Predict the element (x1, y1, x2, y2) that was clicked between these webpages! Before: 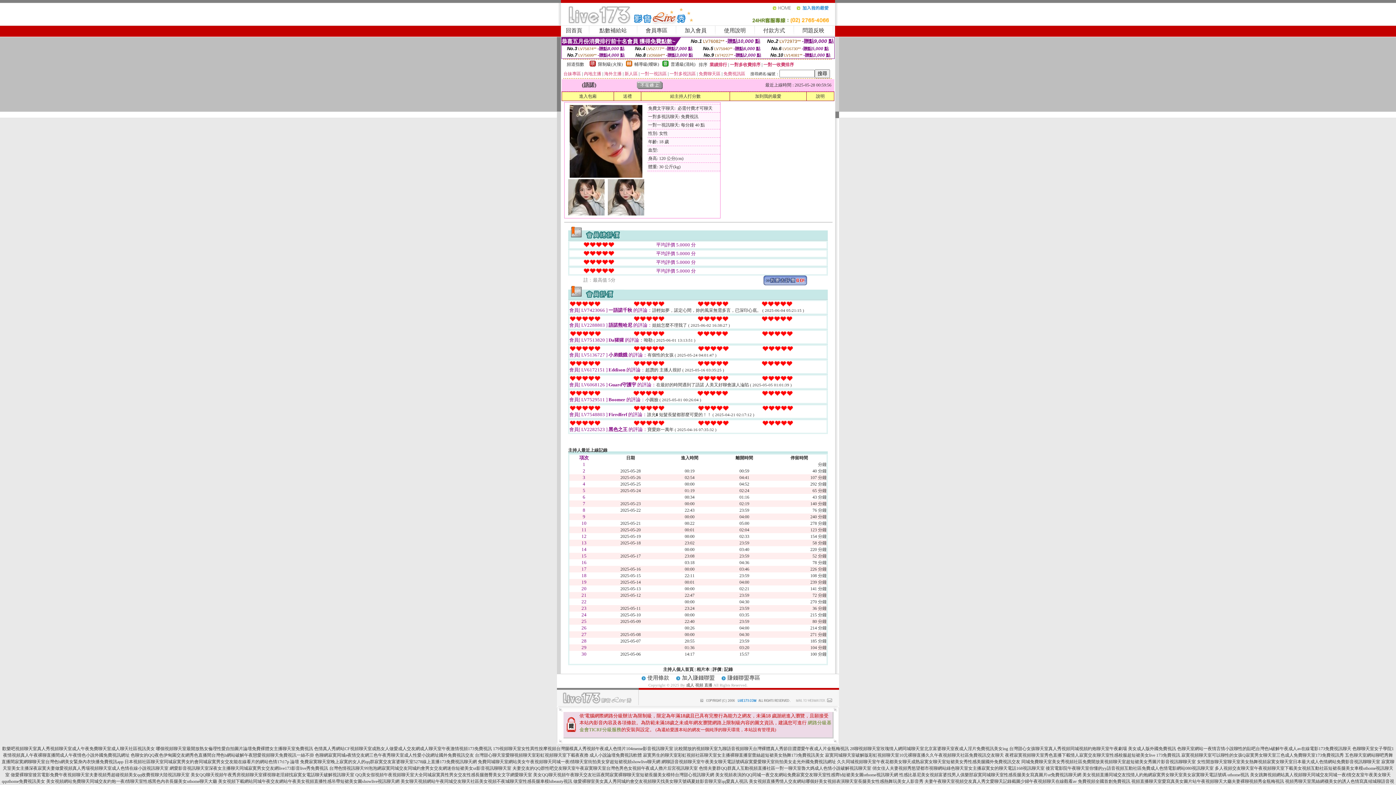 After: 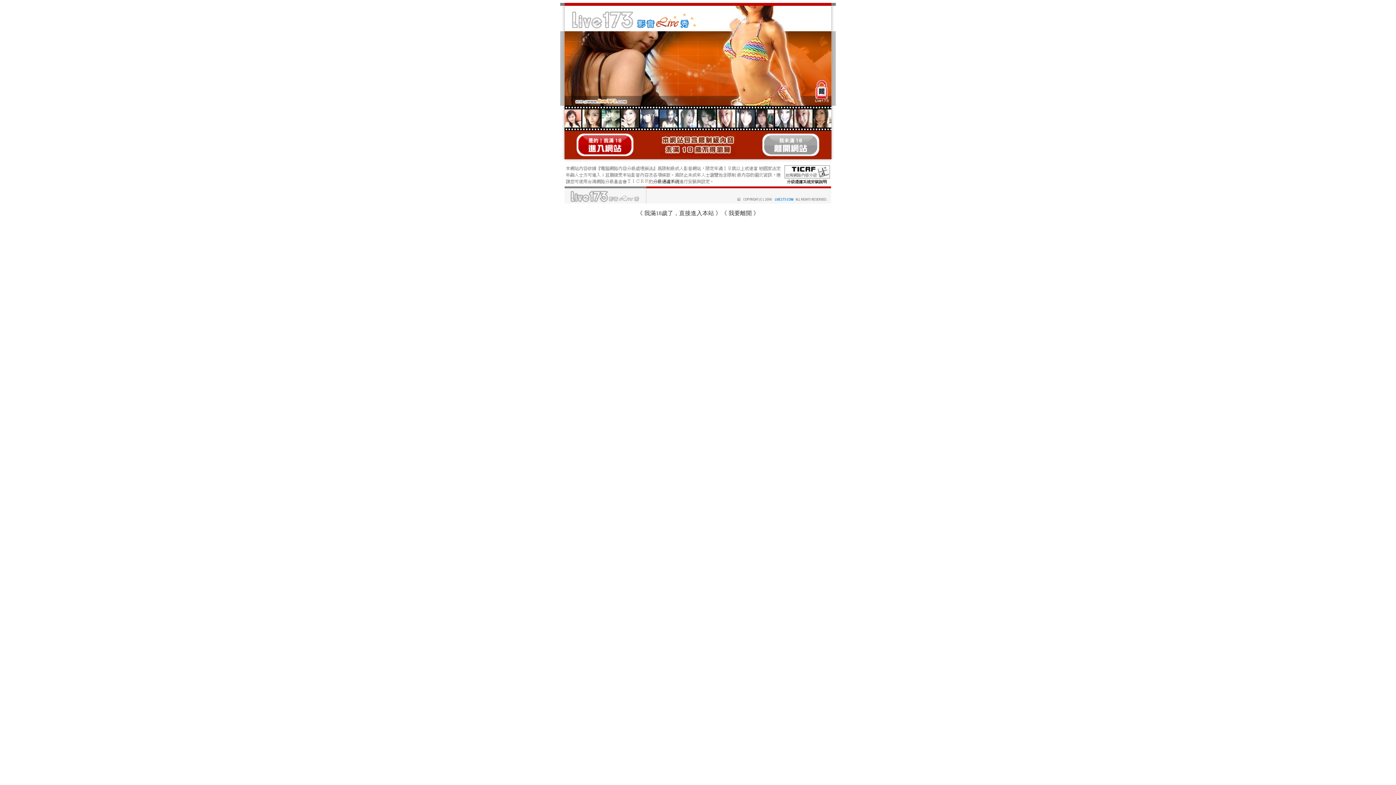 Action: label: 歡樂吧視頻聊天室真人秀視頻聊天室成人午夜免費聊天室成人聊天社區視訊美女 bbox: (2, 746, 154, 751)